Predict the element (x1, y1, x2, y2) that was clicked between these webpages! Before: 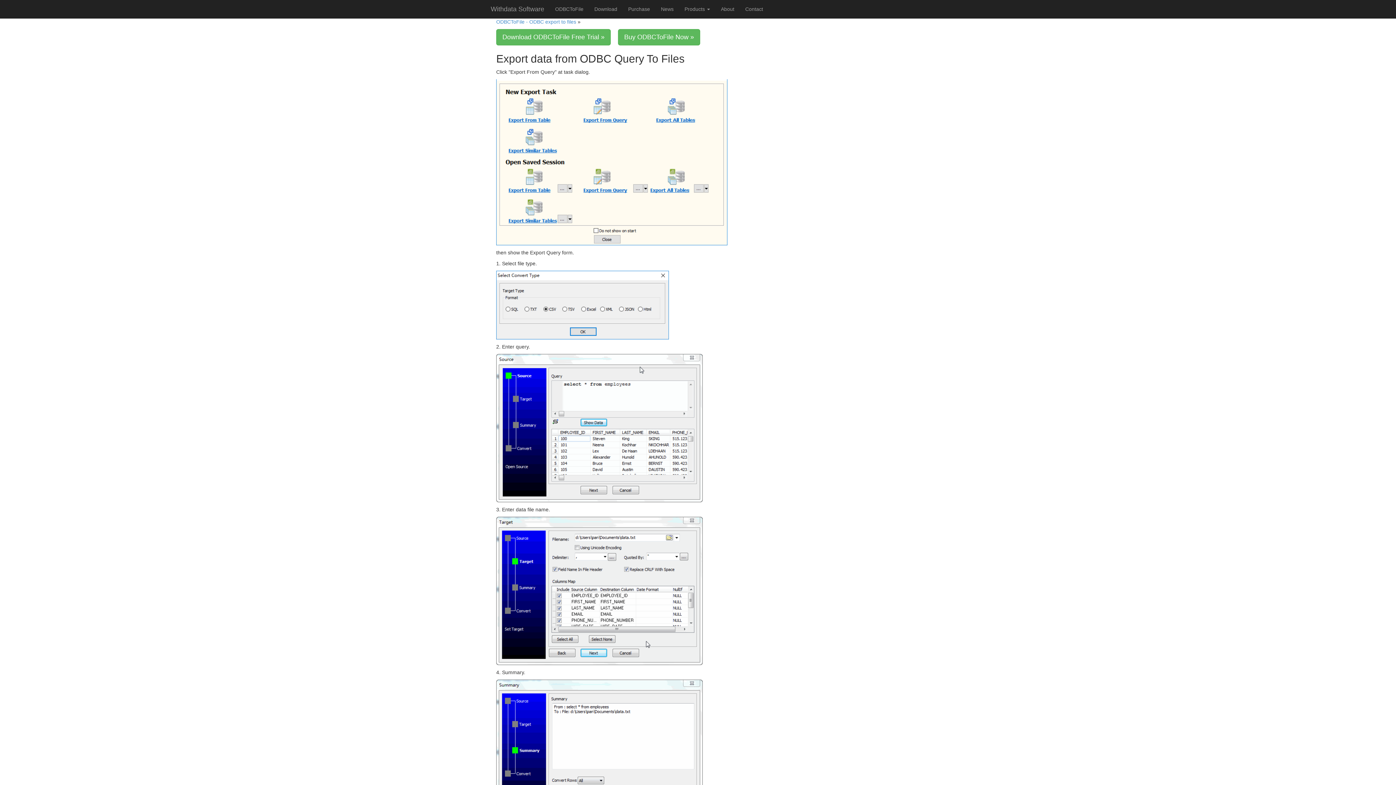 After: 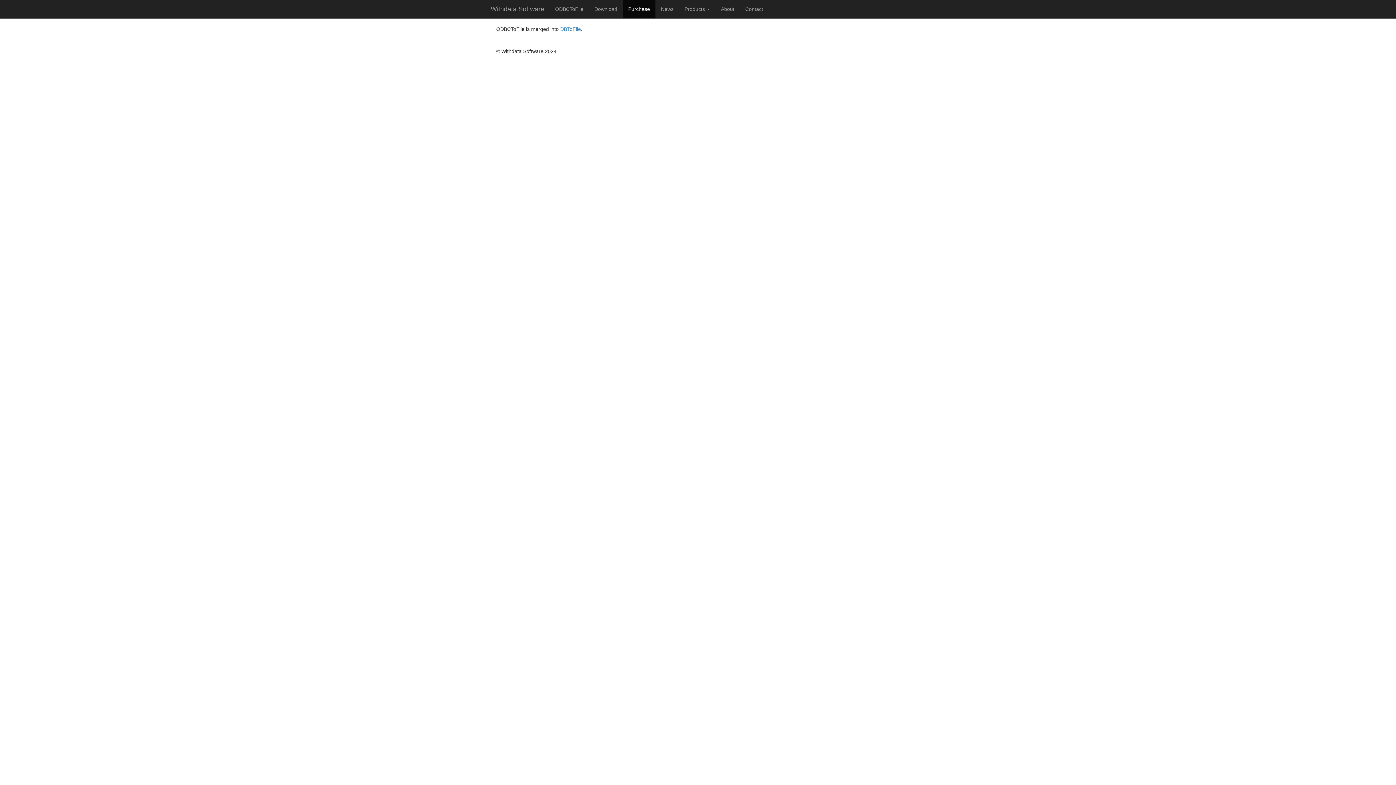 Action: label: Purchase bbox: (622, 0, 655, 18)